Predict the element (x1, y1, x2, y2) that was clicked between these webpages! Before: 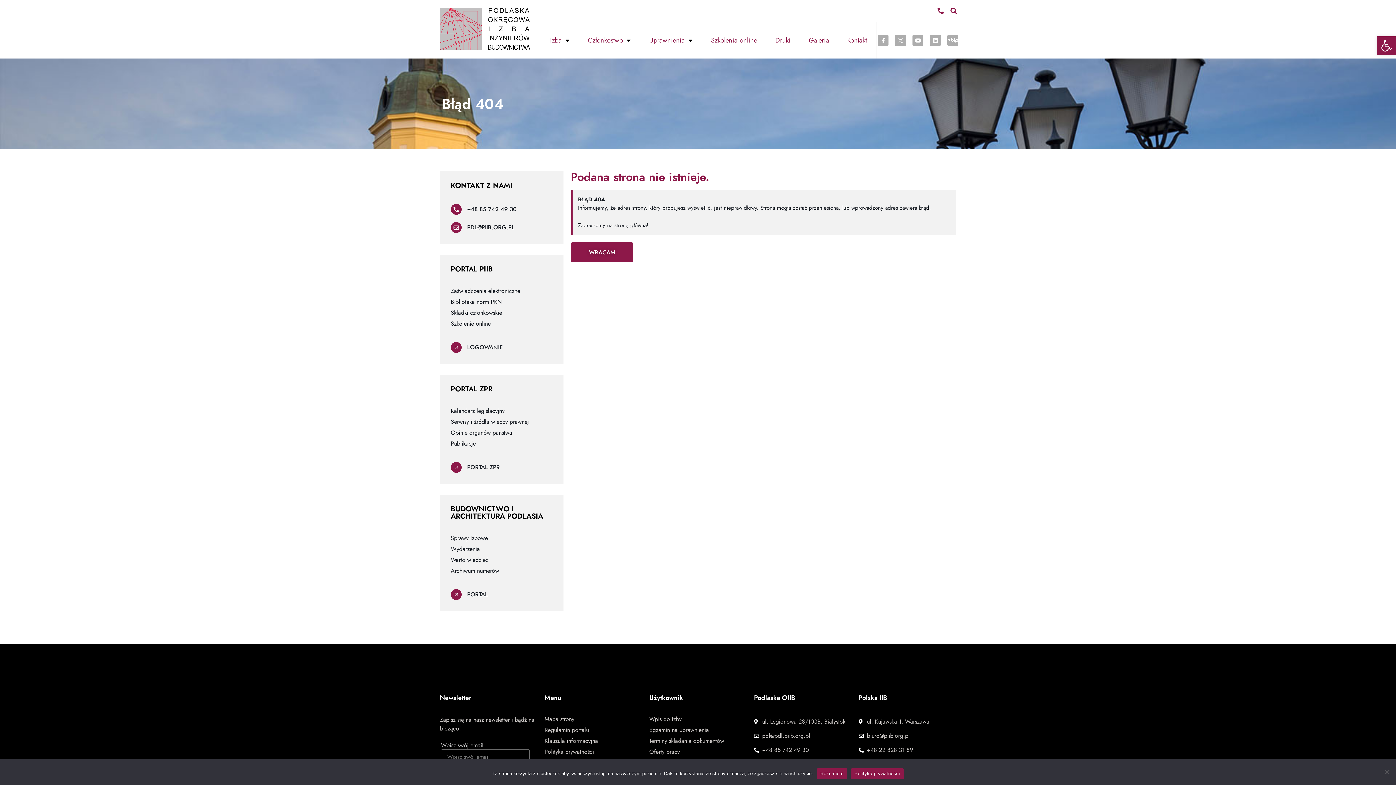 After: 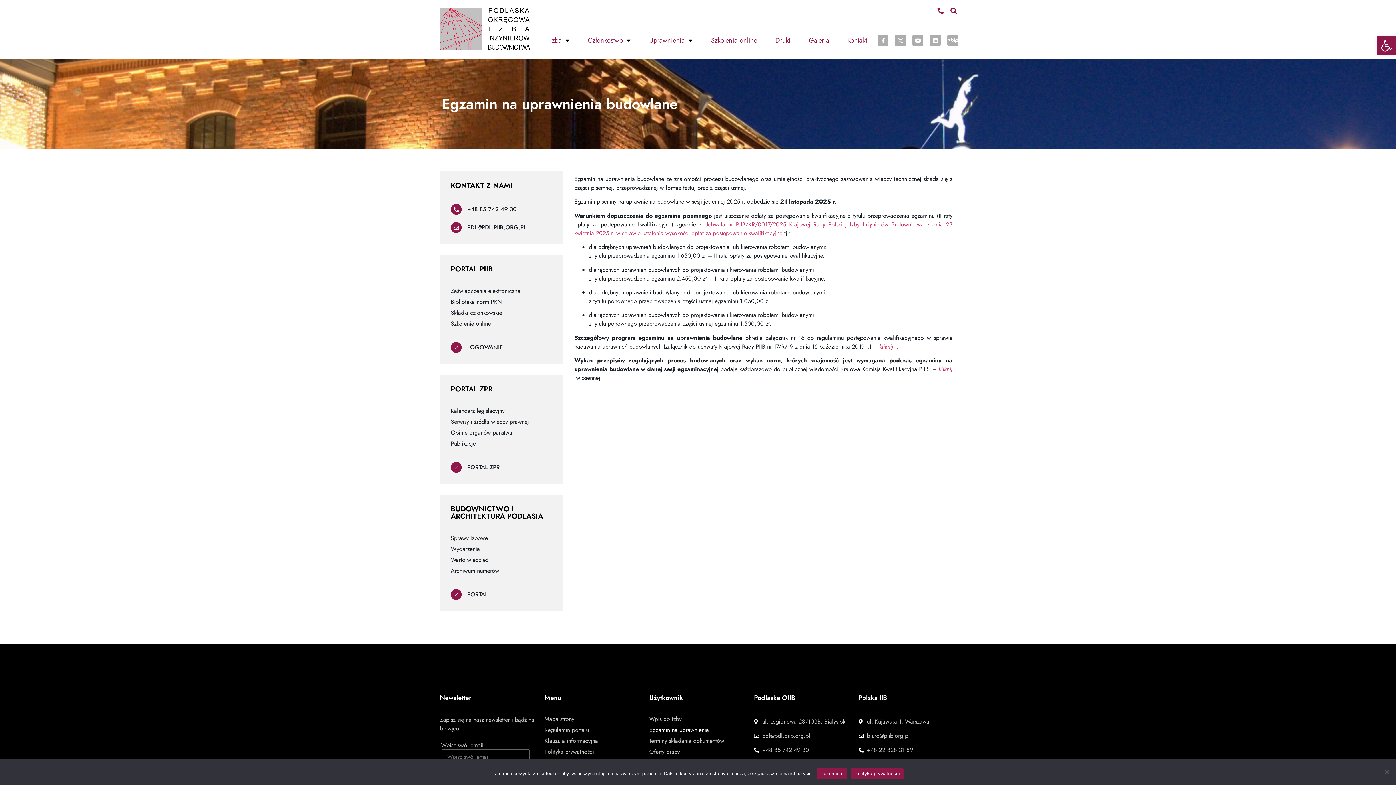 Action: label: Egzamin na uprawnienia bbox: (649, 726, 746, 734)